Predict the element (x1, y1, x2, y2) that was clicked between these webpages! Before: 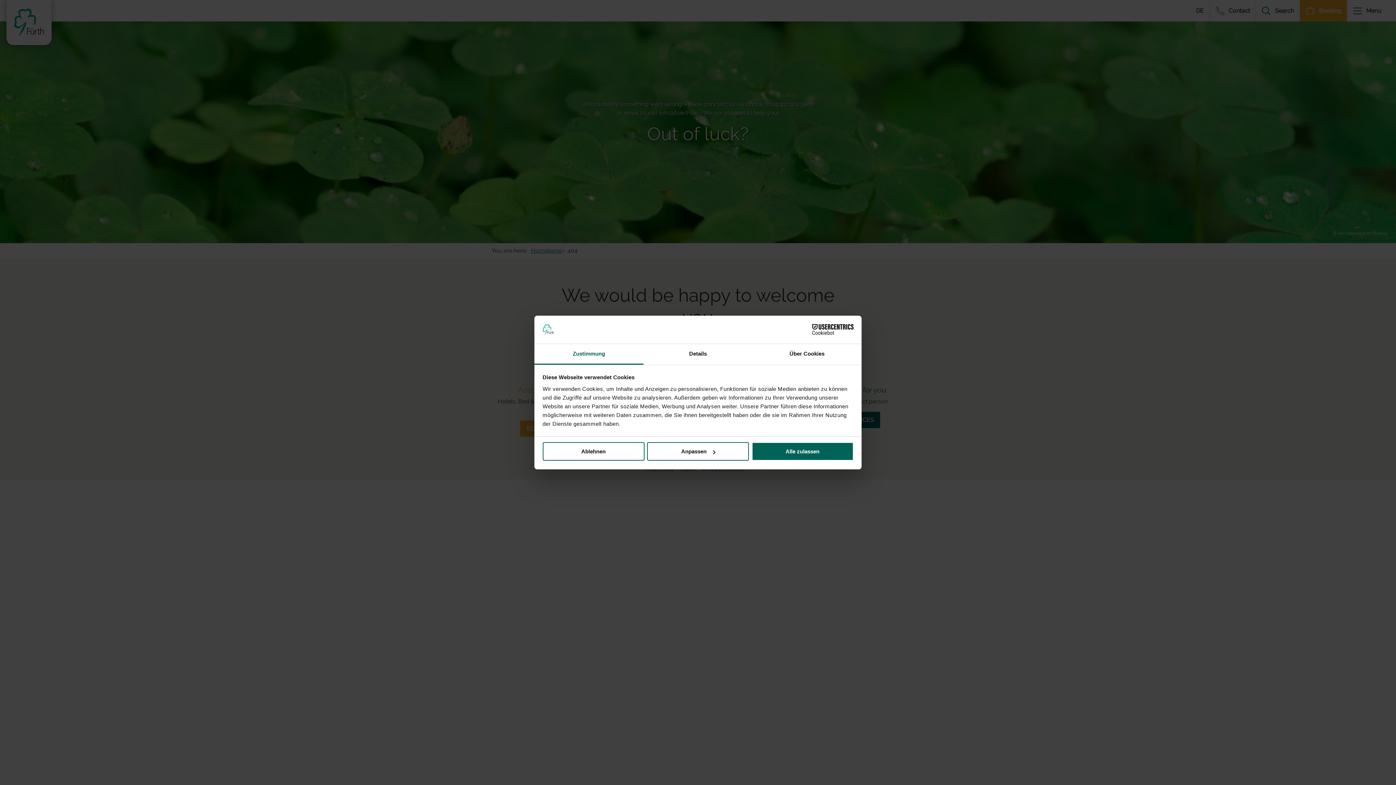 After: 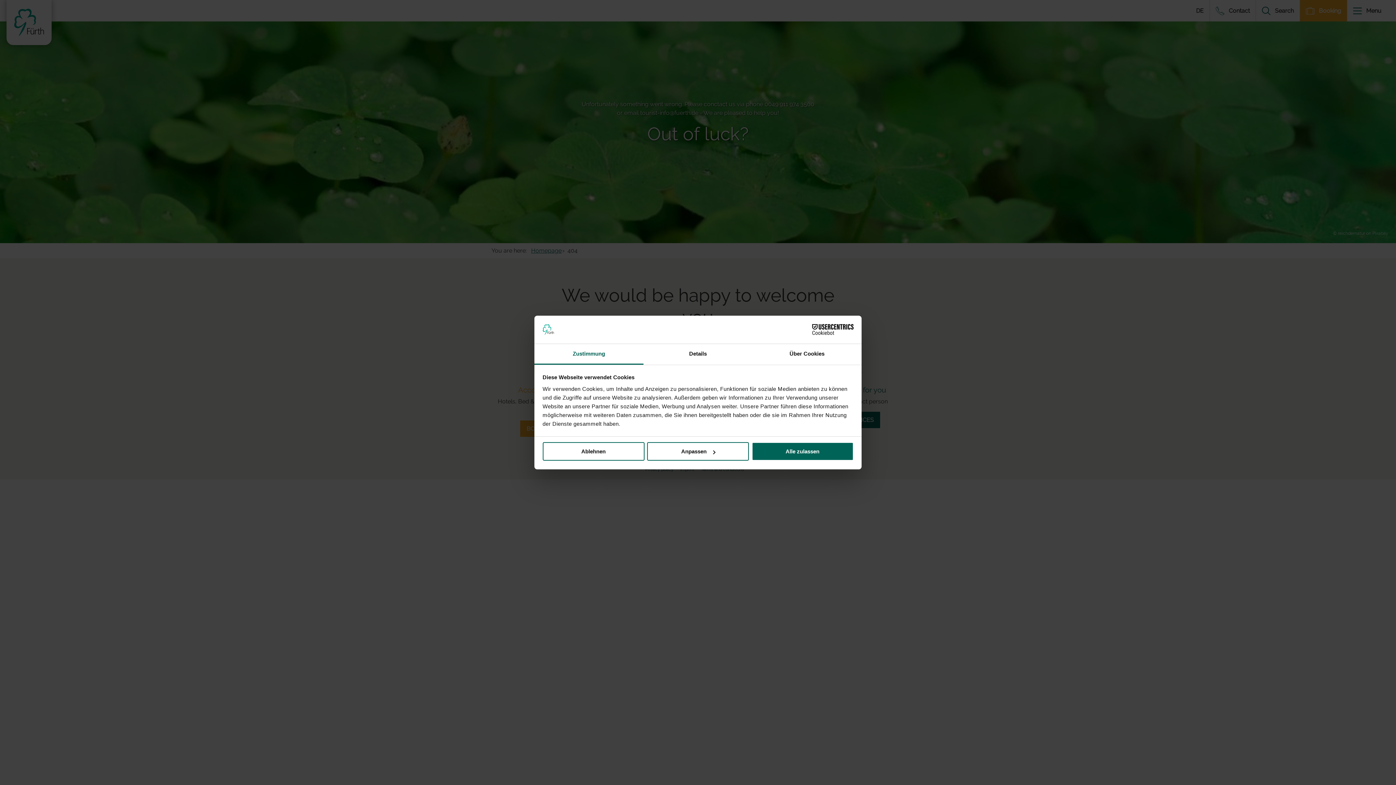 Action: bbox: (534, 344, 643, 364) label: Zustimmung